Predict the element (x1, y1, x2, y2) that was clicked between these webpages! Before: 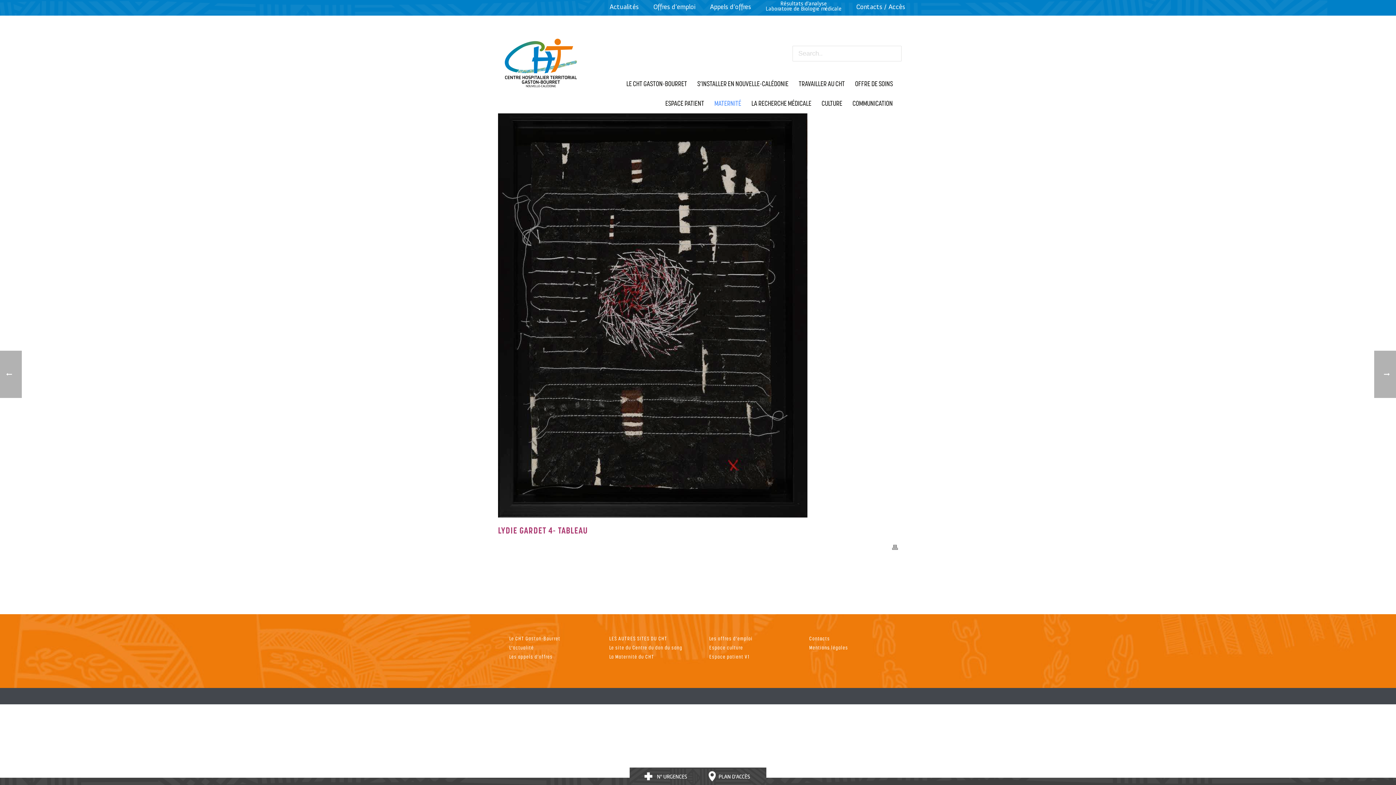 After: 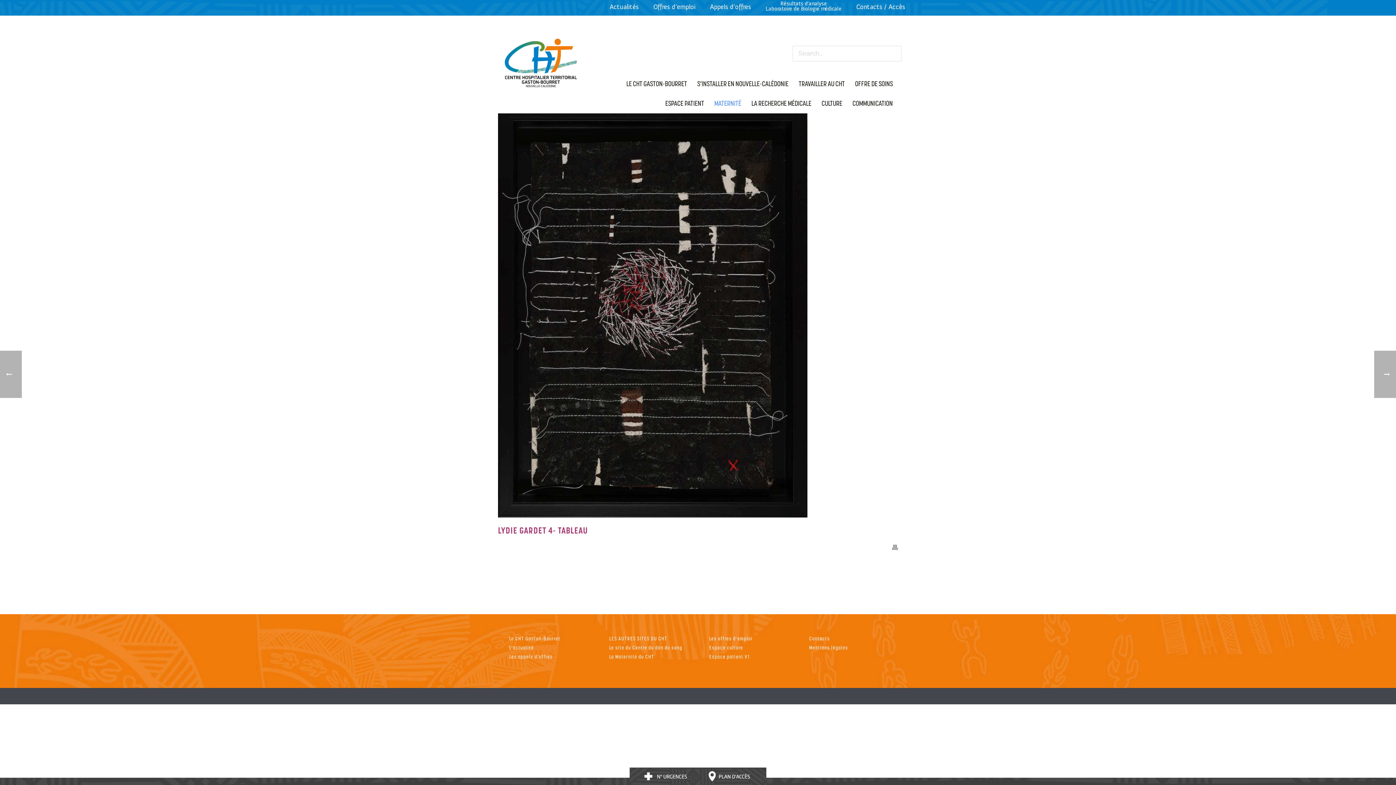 Action: label: LES AUTRES SITES DU CHT bbox: (607, 634, 672, 643)